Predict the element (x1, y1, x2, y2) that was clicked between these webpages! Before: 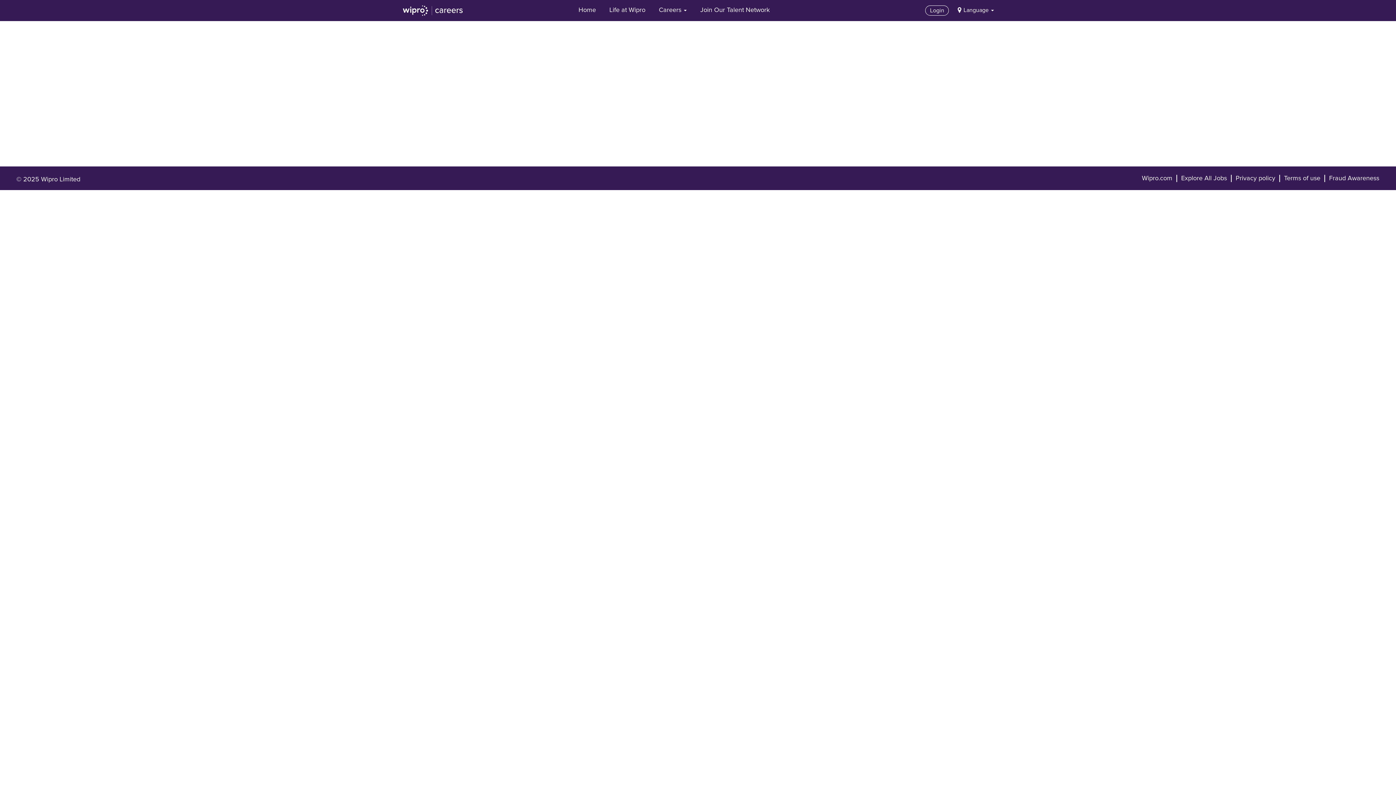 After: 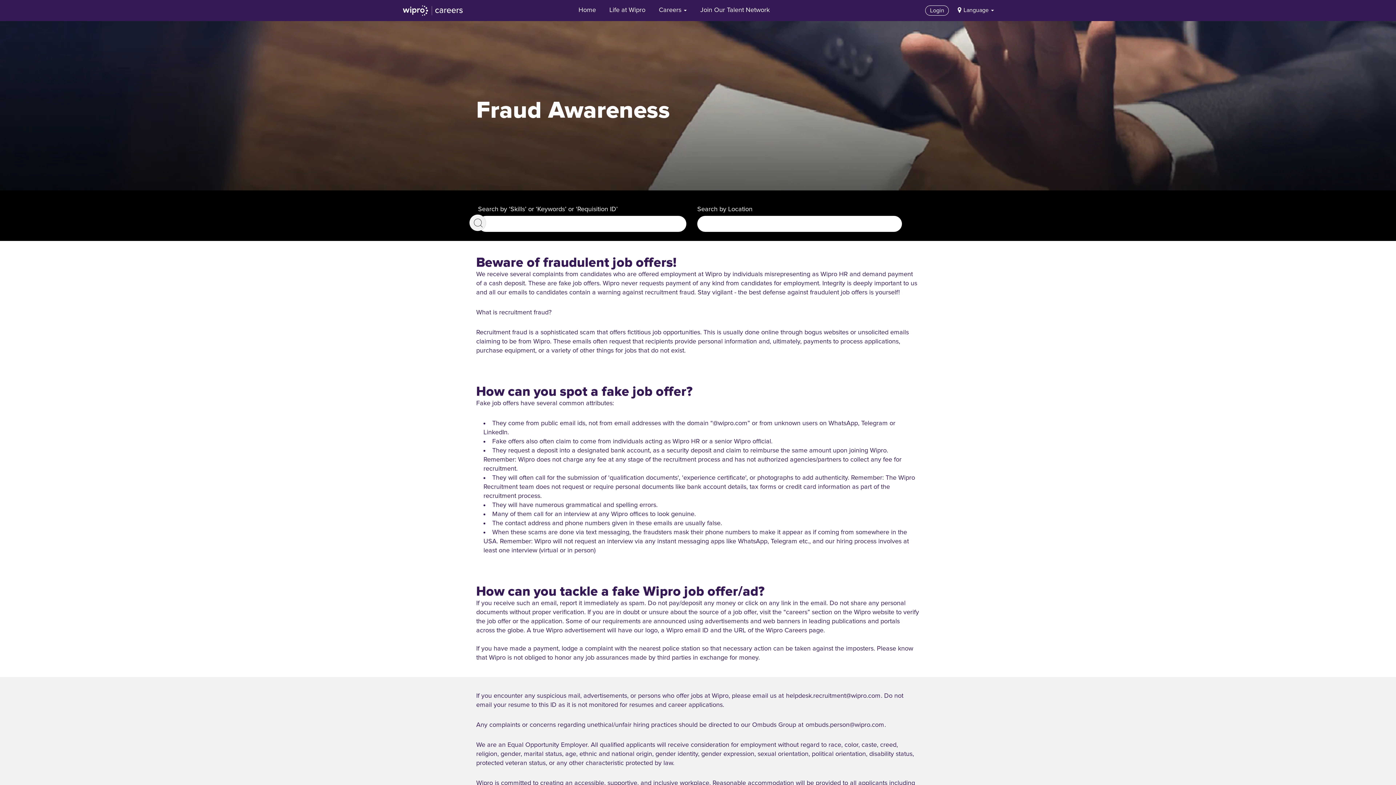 Action: bbox: (1329, 174, 1380, 182) label: Fraud Awareness